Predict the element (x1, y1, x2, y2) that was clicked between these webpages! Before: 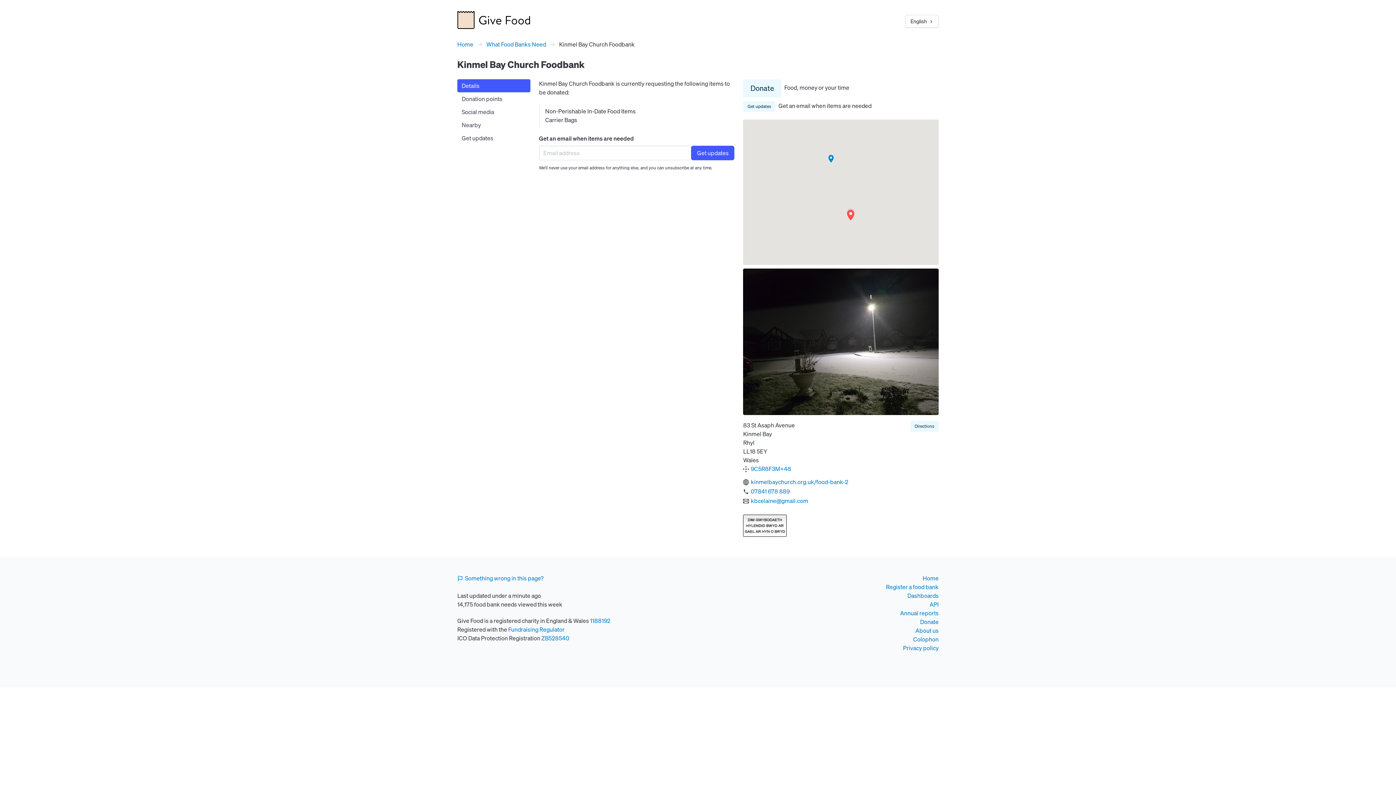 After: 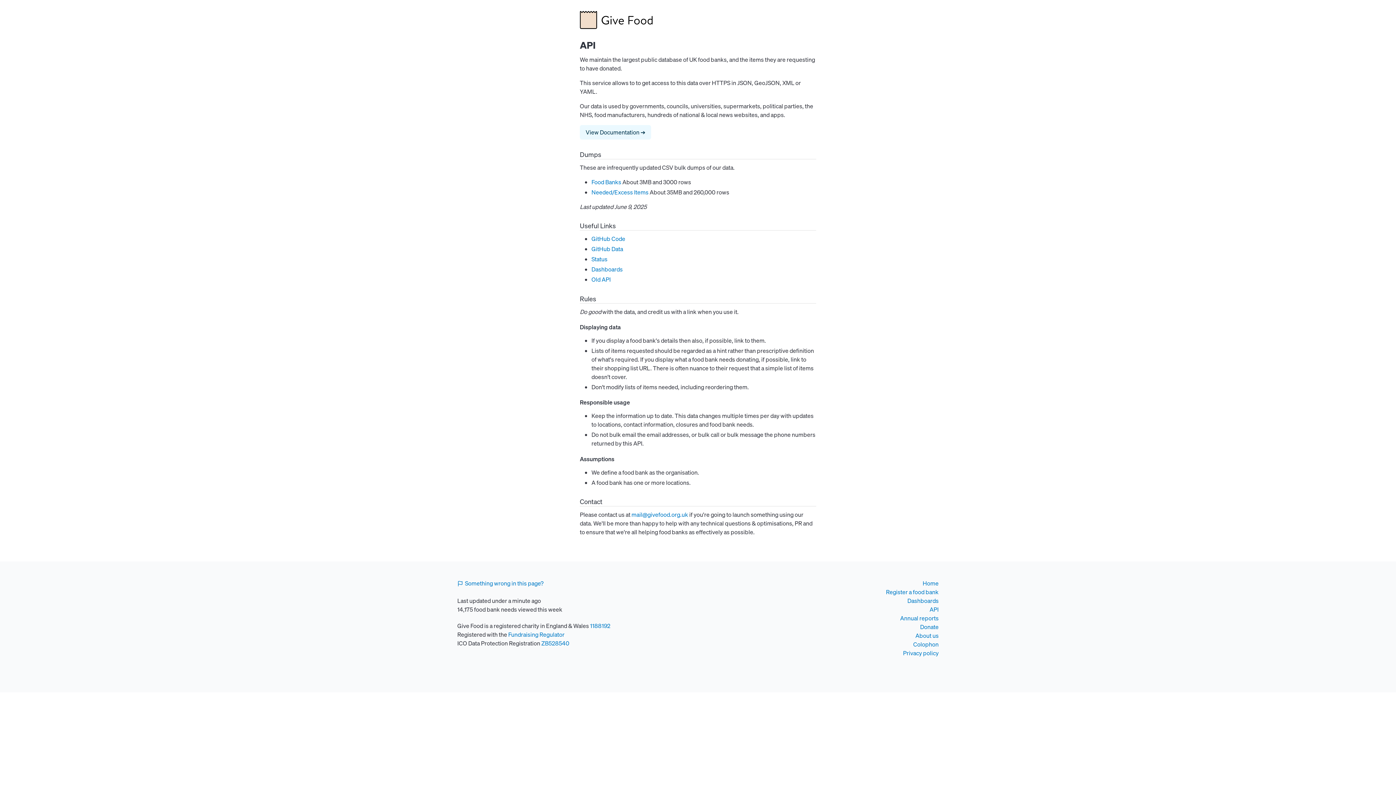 Action: label: API bbox: (929, 600, 938, 608)